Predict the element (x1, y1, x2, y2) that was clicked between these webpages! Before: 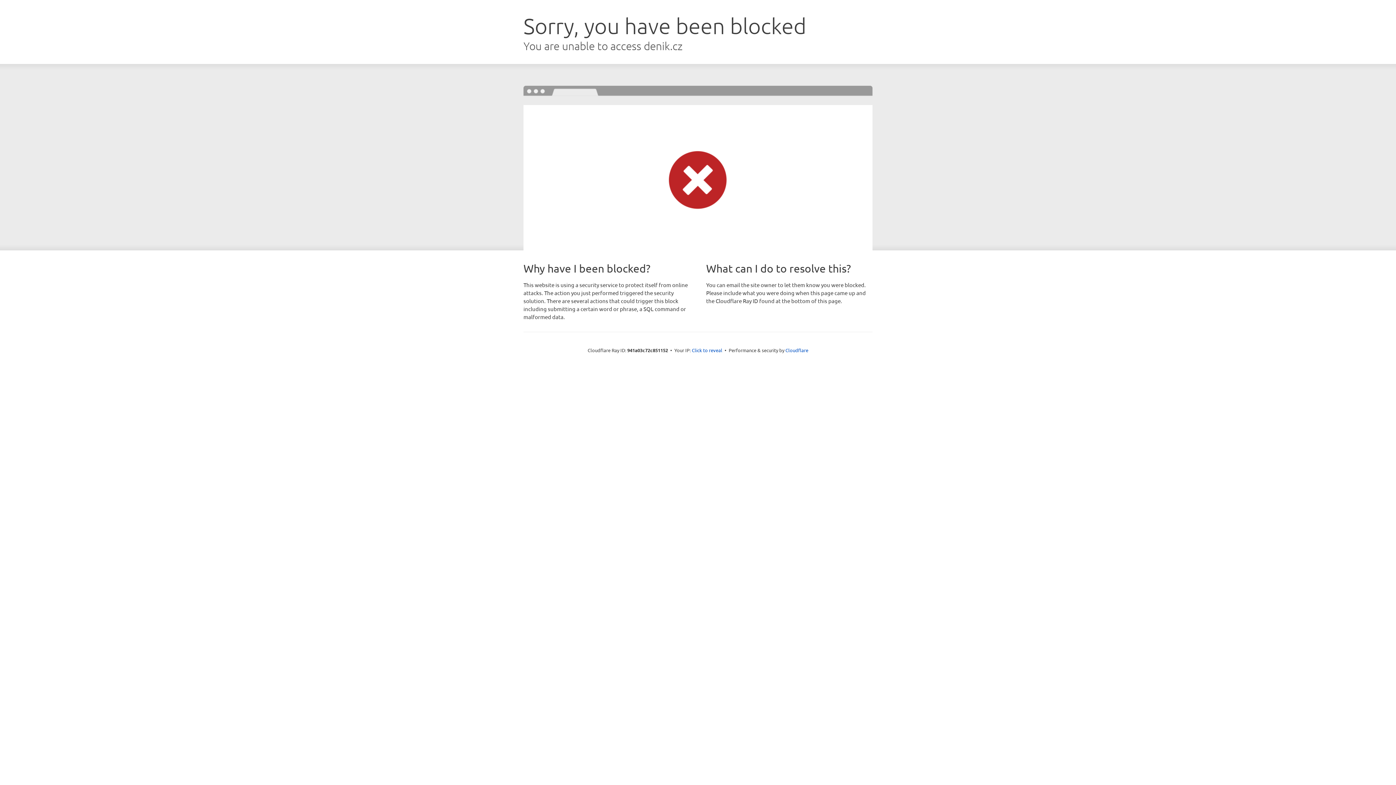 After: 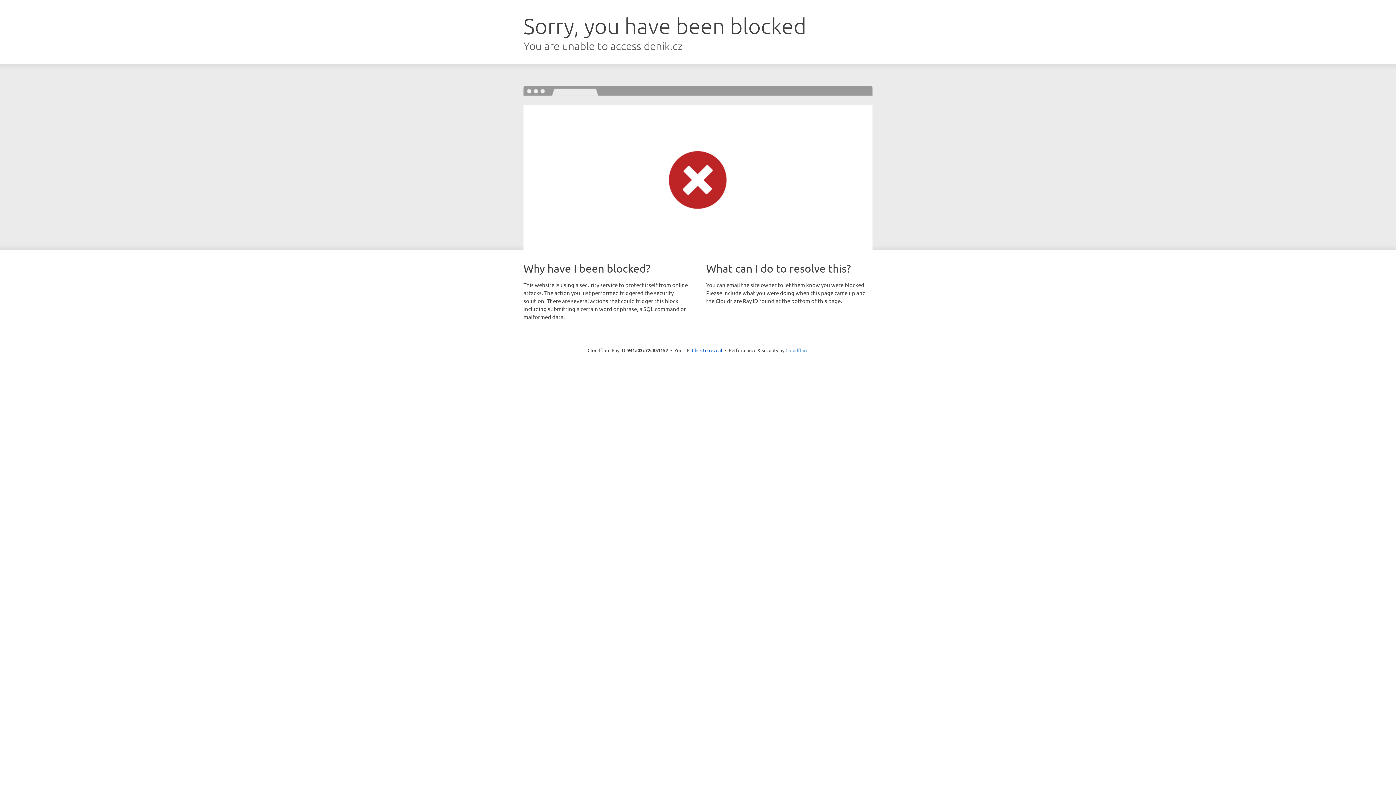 Action: bbox: (785, 347, 808, 353) label: Cloudflare